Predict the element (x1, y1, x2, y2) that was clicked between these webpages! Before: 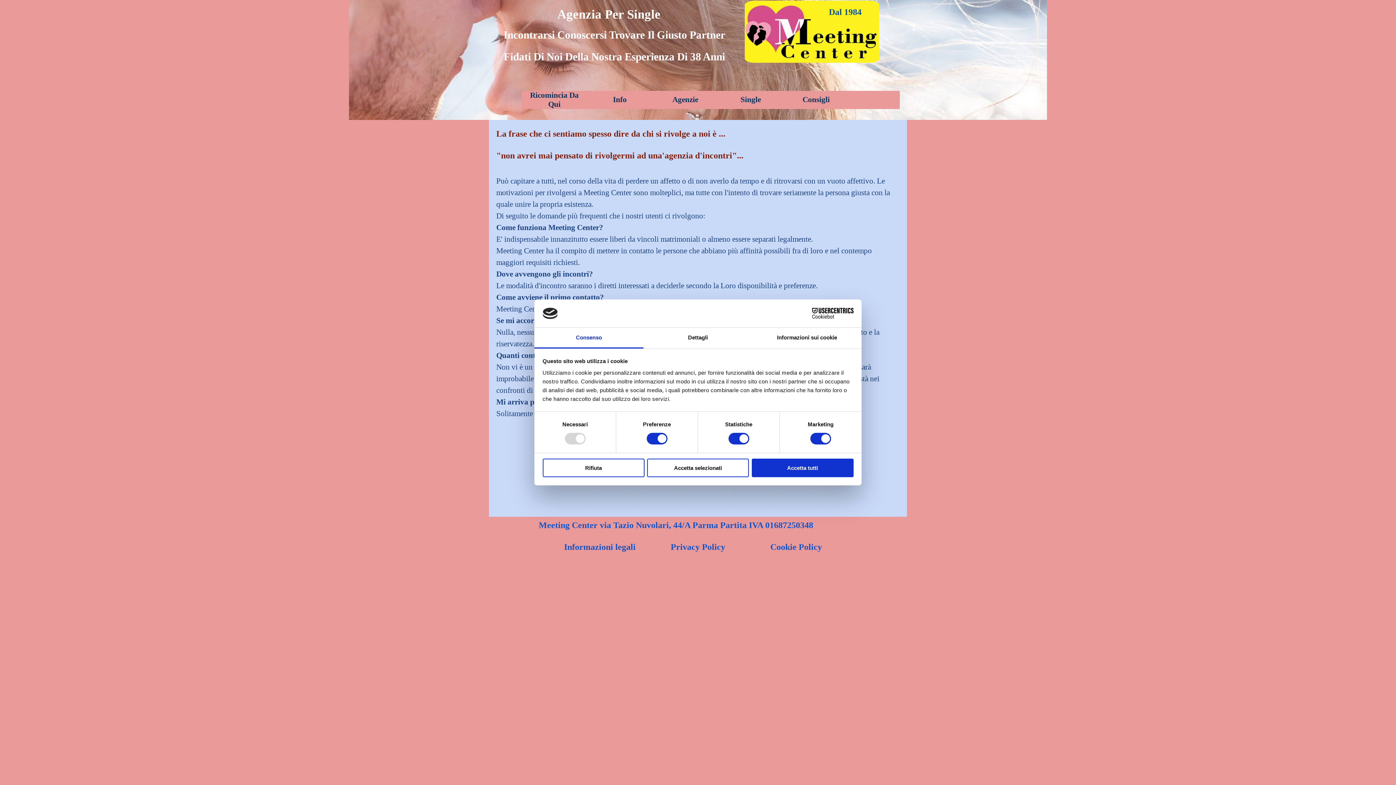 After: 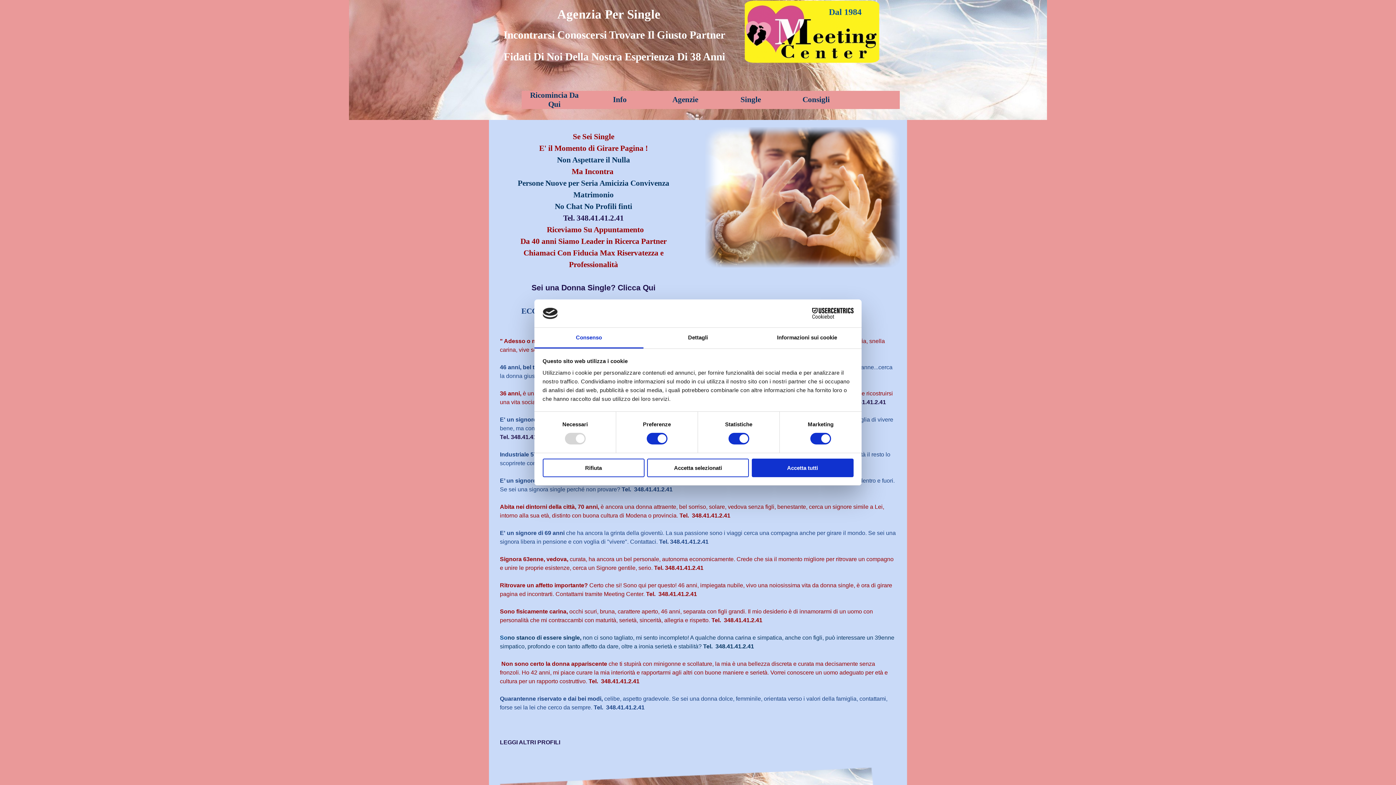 Action: label: Ricomincia Da Qui bbox: (526, 90, 582, 109)